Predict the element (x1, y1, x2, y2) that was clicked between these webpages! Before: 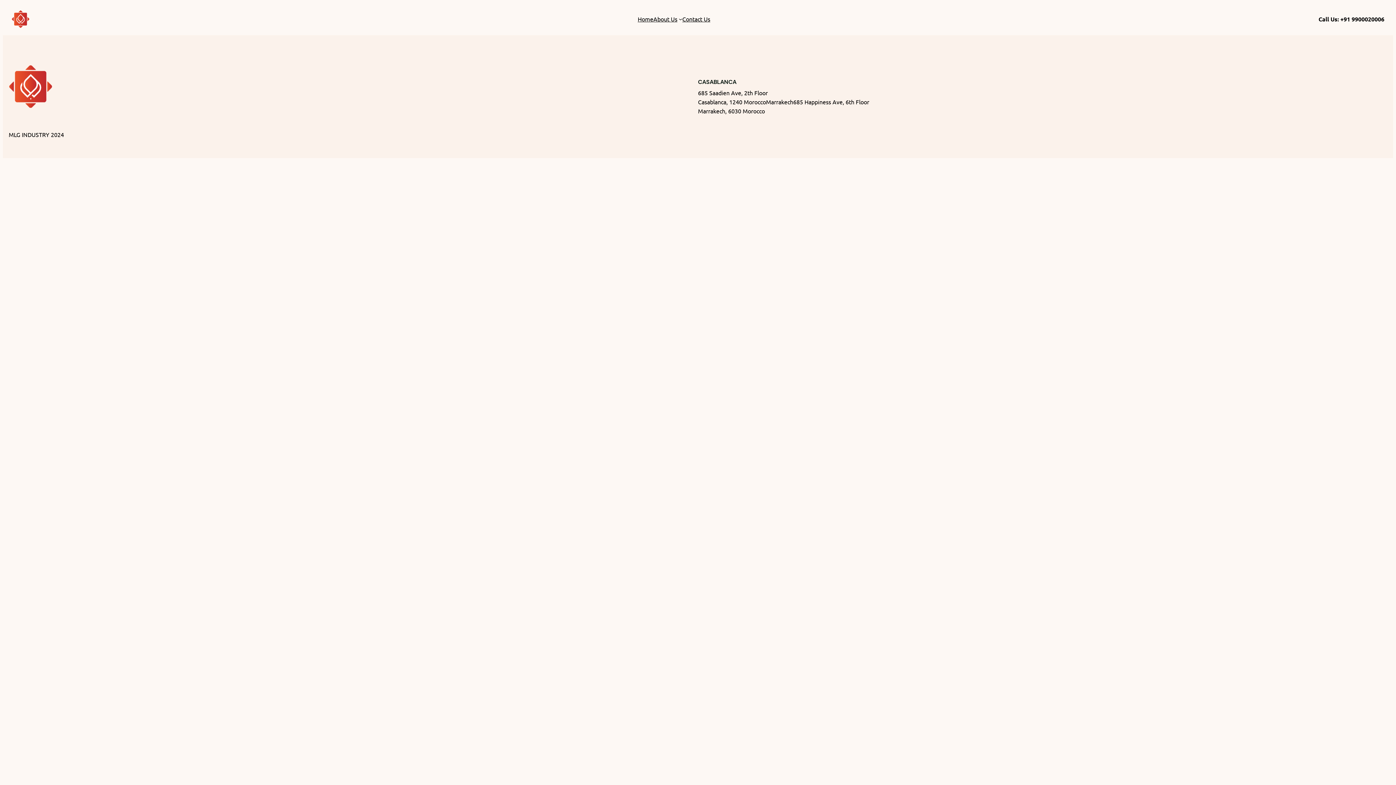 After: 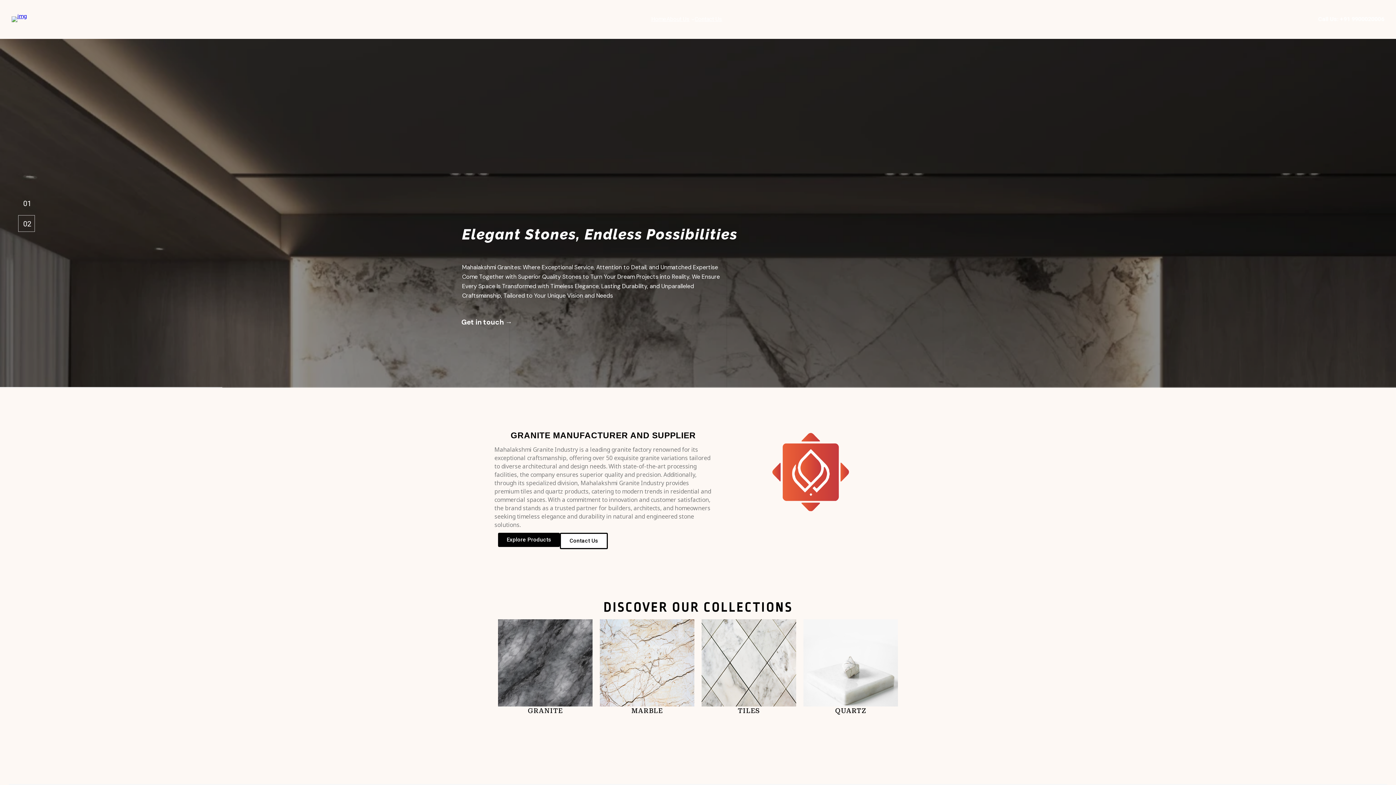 Action: bbox: (11, 10, 29, 28)